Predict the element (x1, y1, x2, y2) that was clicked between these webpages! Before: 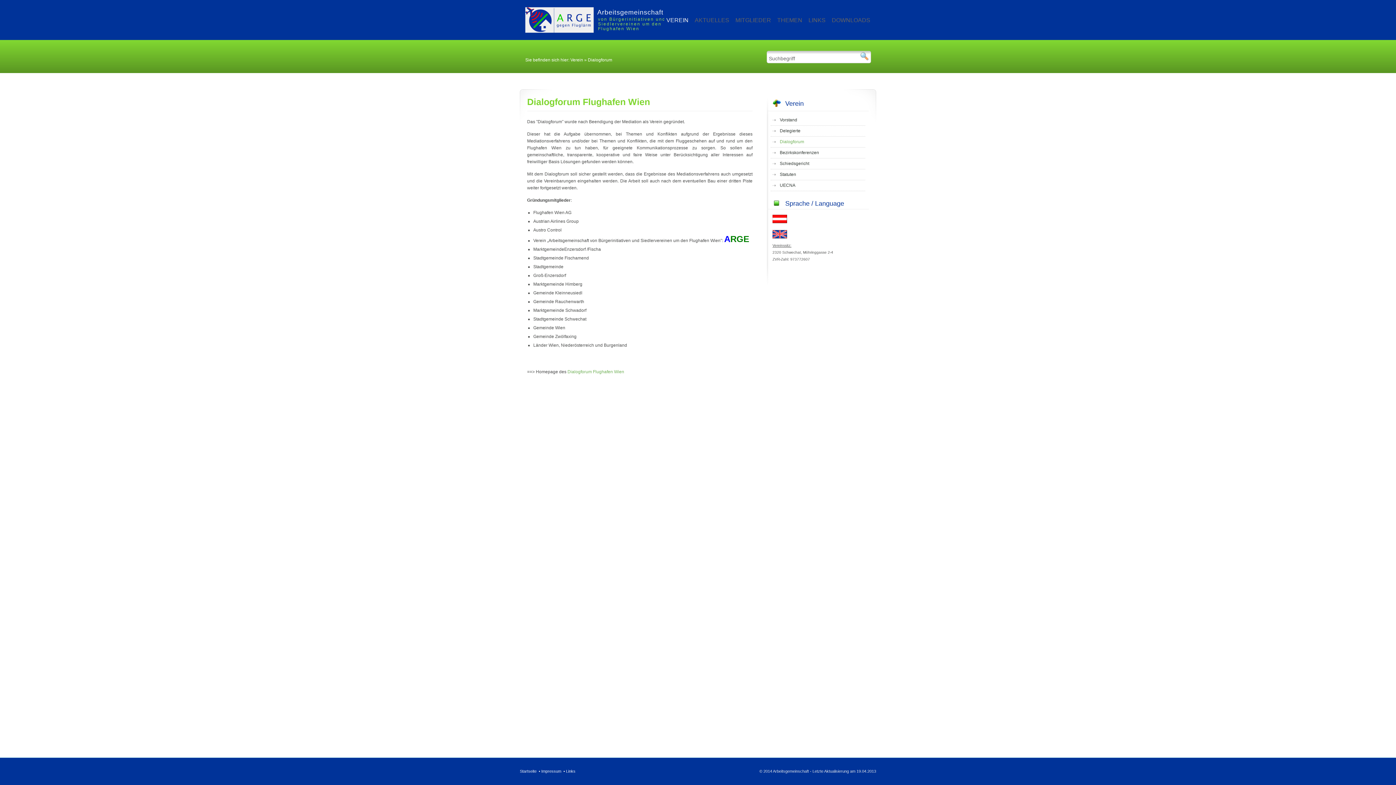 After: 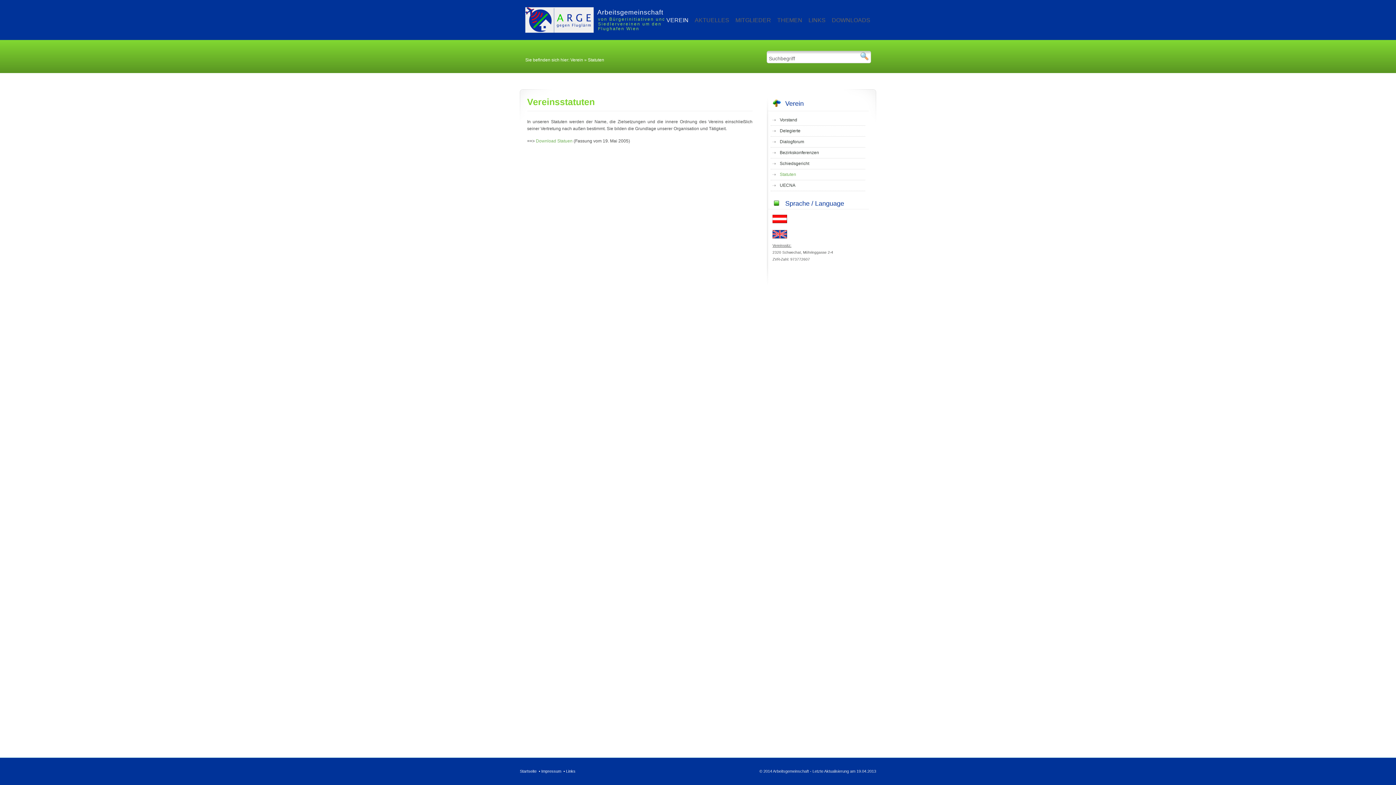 Action: bbox: (770, 169, 865, 180) label: Statuten